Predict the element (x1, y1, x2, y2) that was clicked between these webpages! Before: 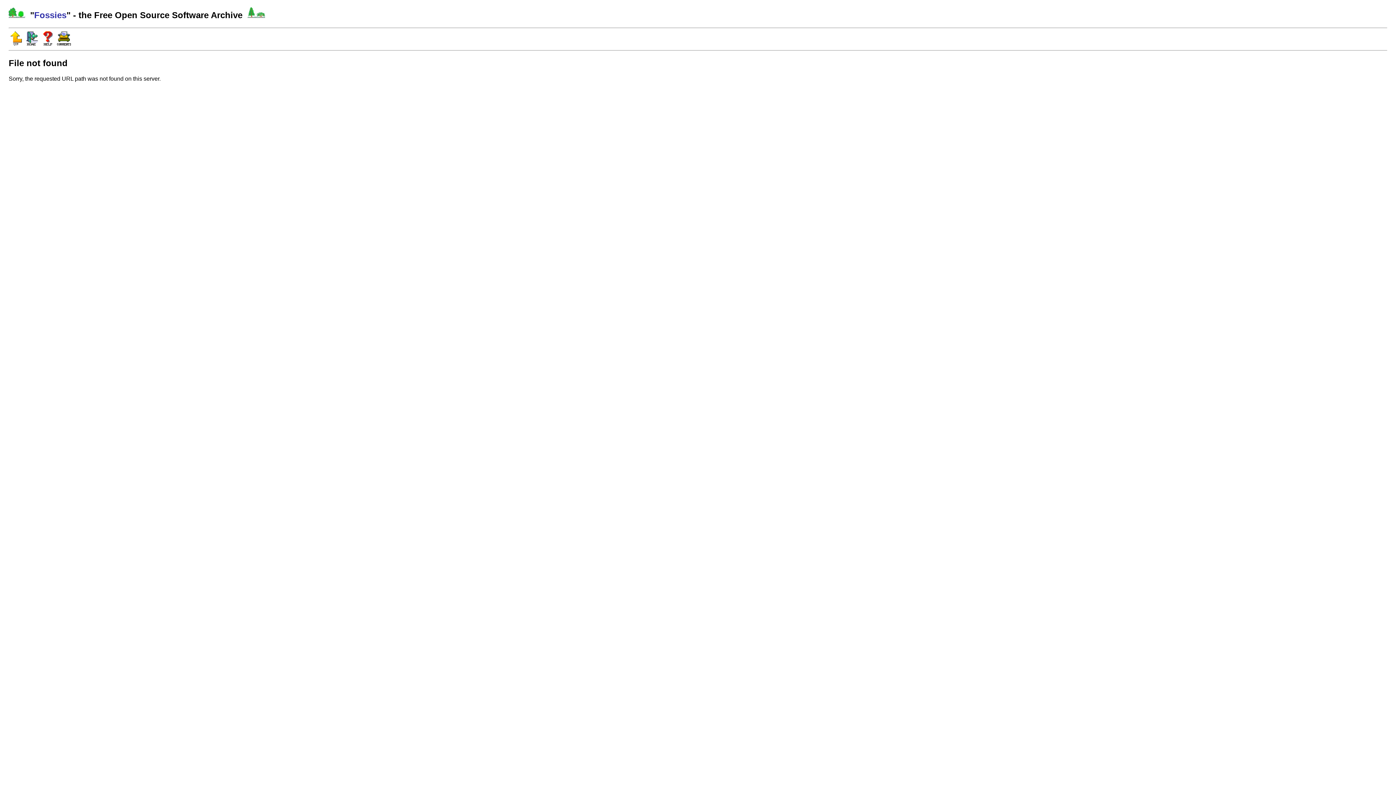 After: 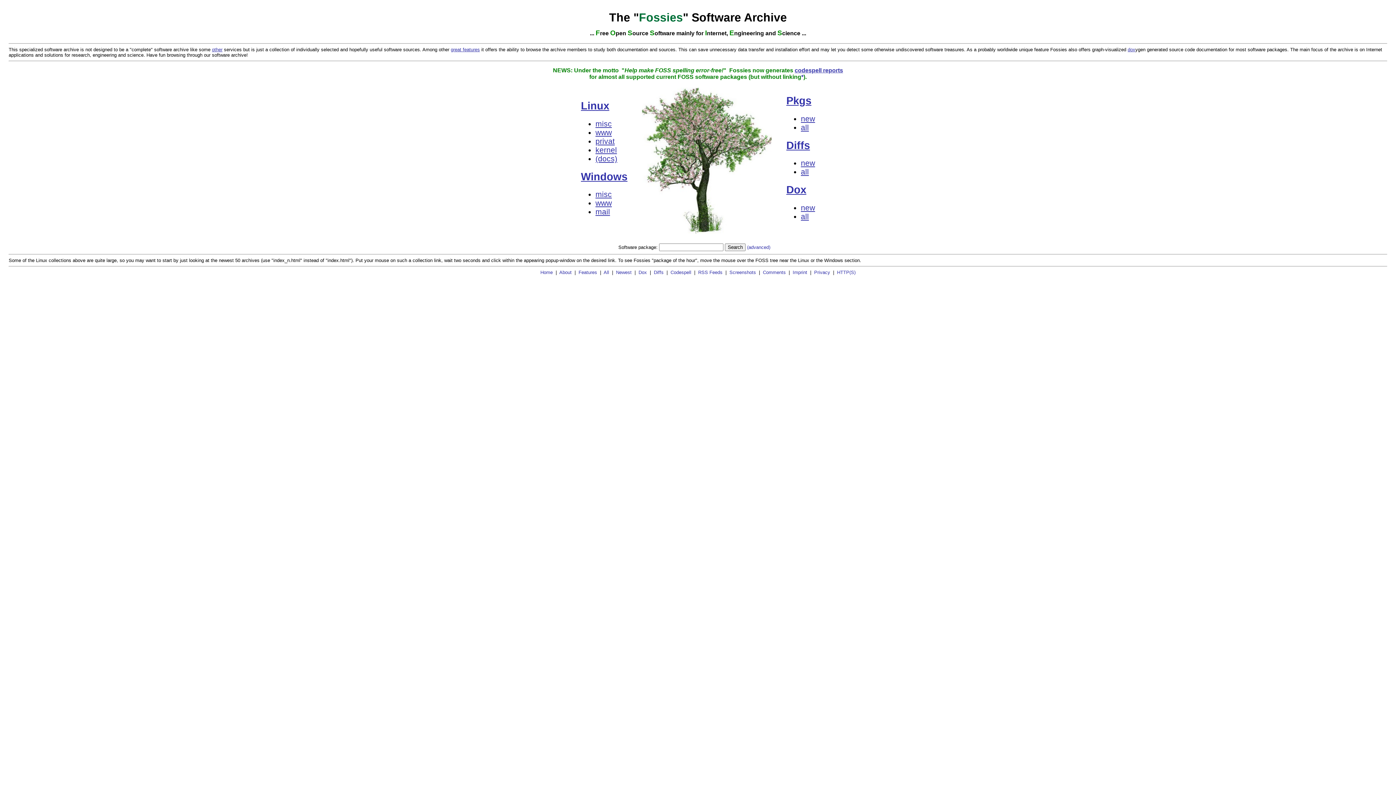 Action: bbox: (34, 10, 66, 19) label: Fossies